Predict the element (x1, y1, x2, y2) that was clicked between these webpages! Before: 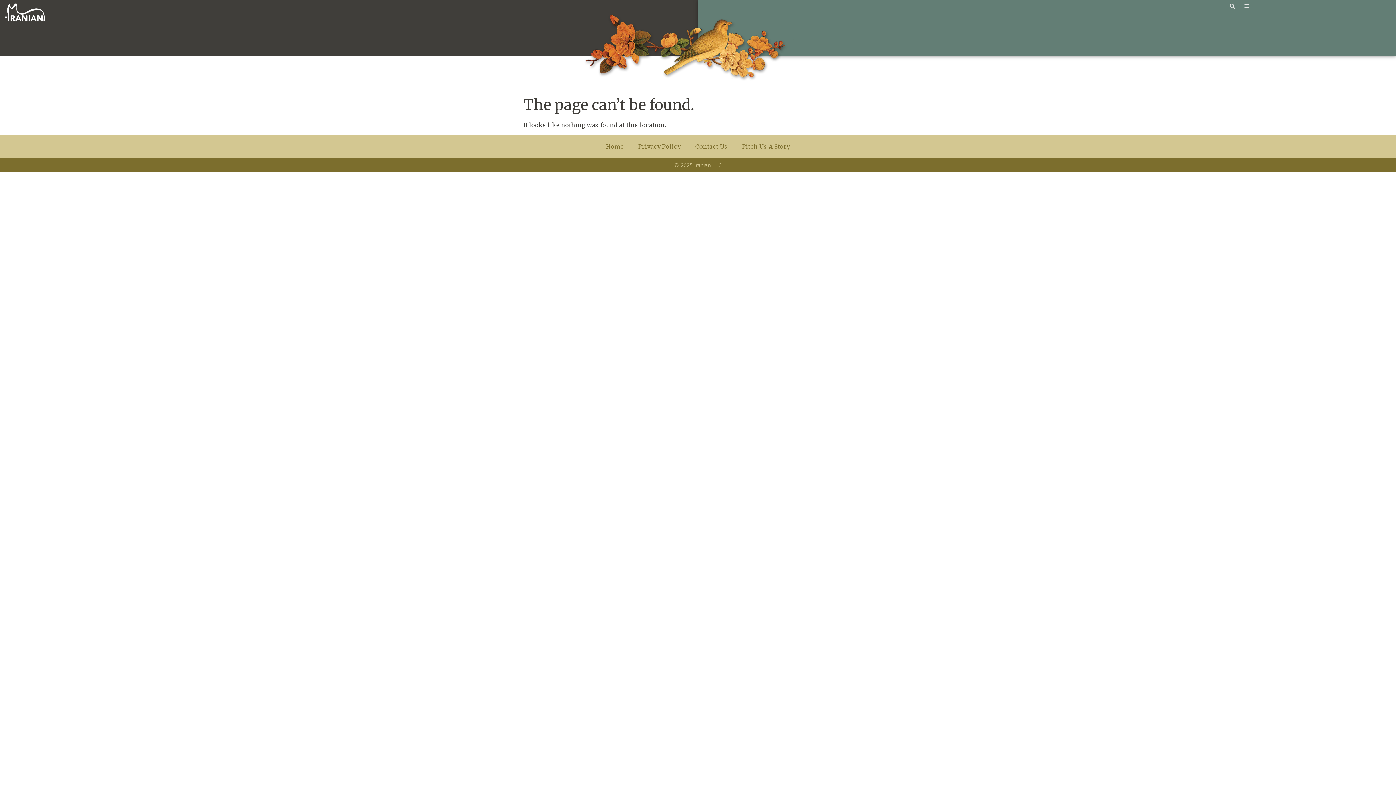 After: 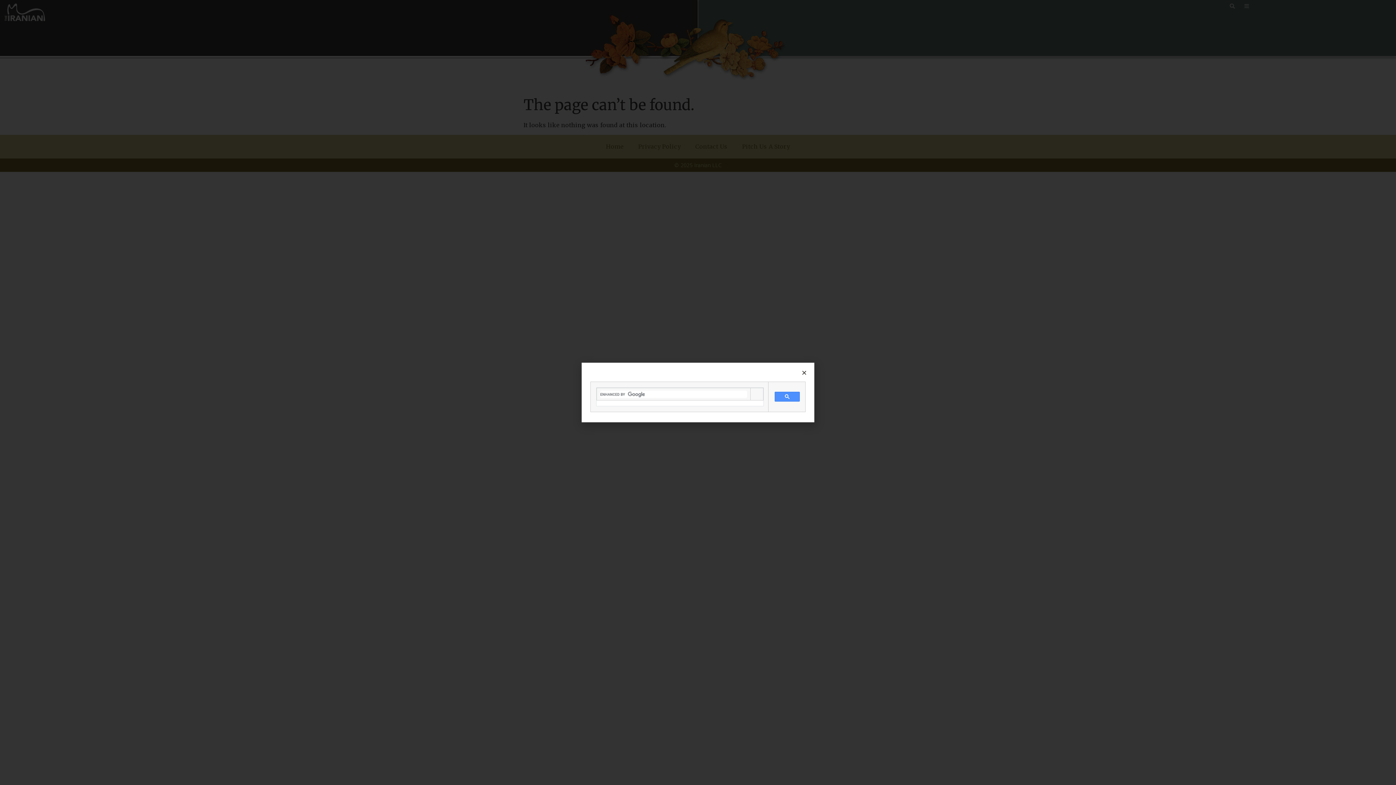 Action: bbox: (1228, 3, 1237, 8)